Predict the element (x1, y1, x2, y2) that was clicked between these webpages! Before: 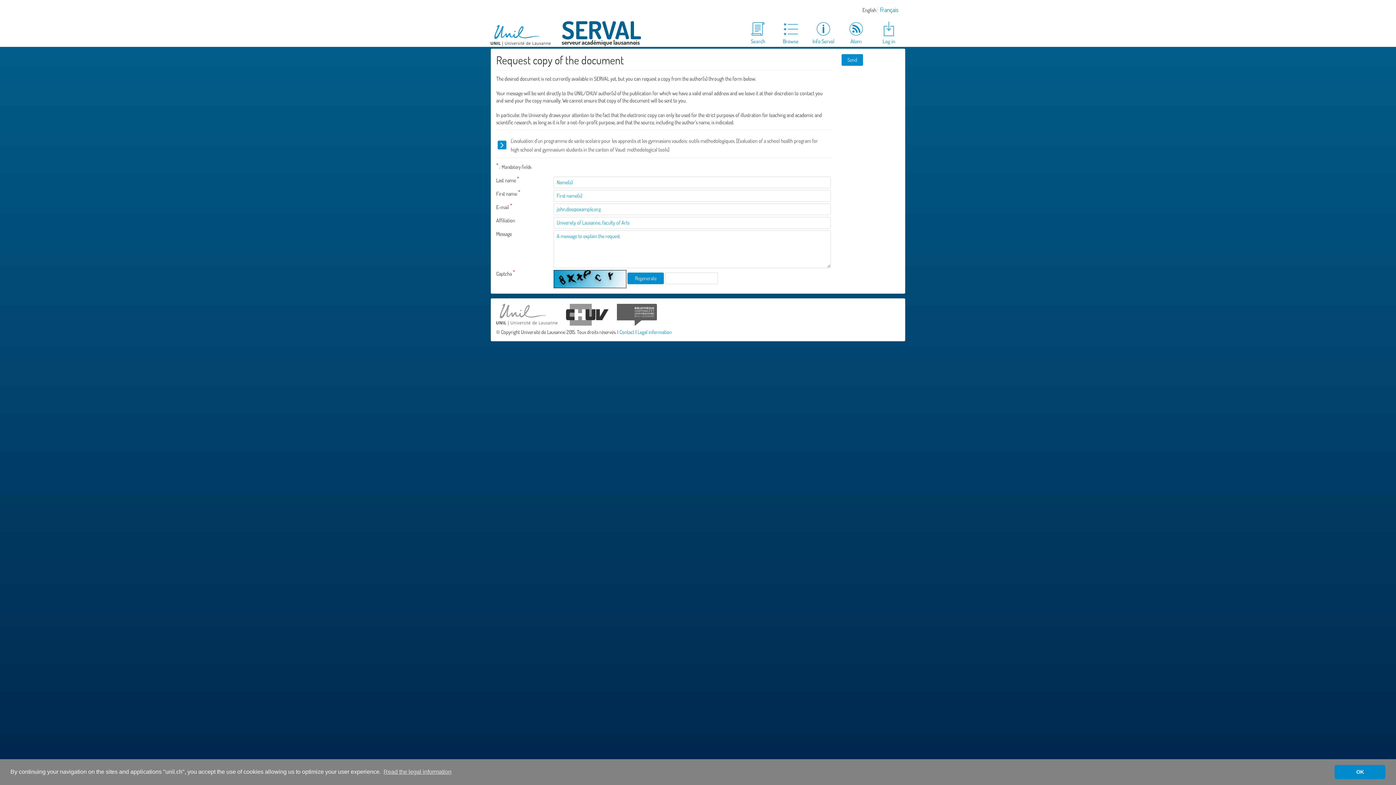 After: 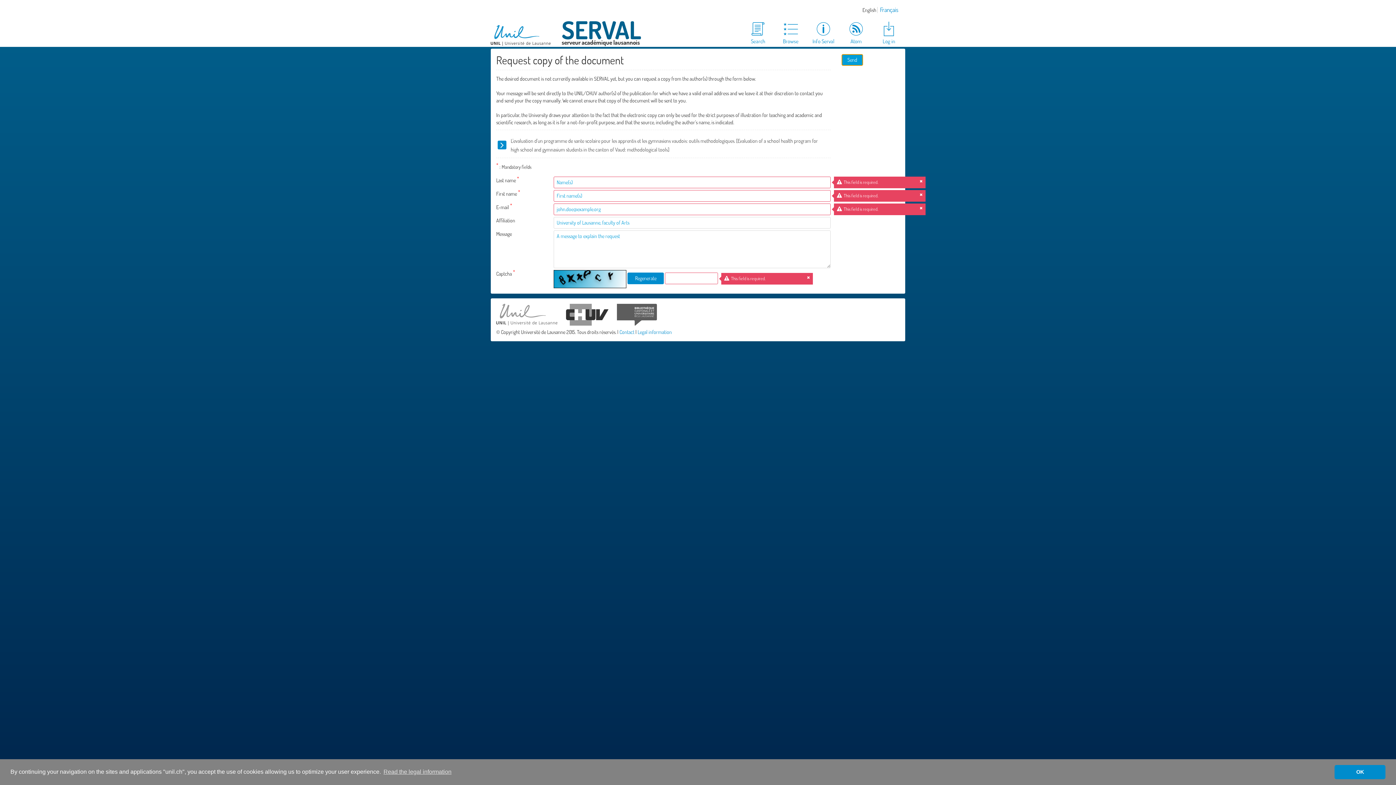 Action: label: Send bbox: (841, 54, 863, 65)